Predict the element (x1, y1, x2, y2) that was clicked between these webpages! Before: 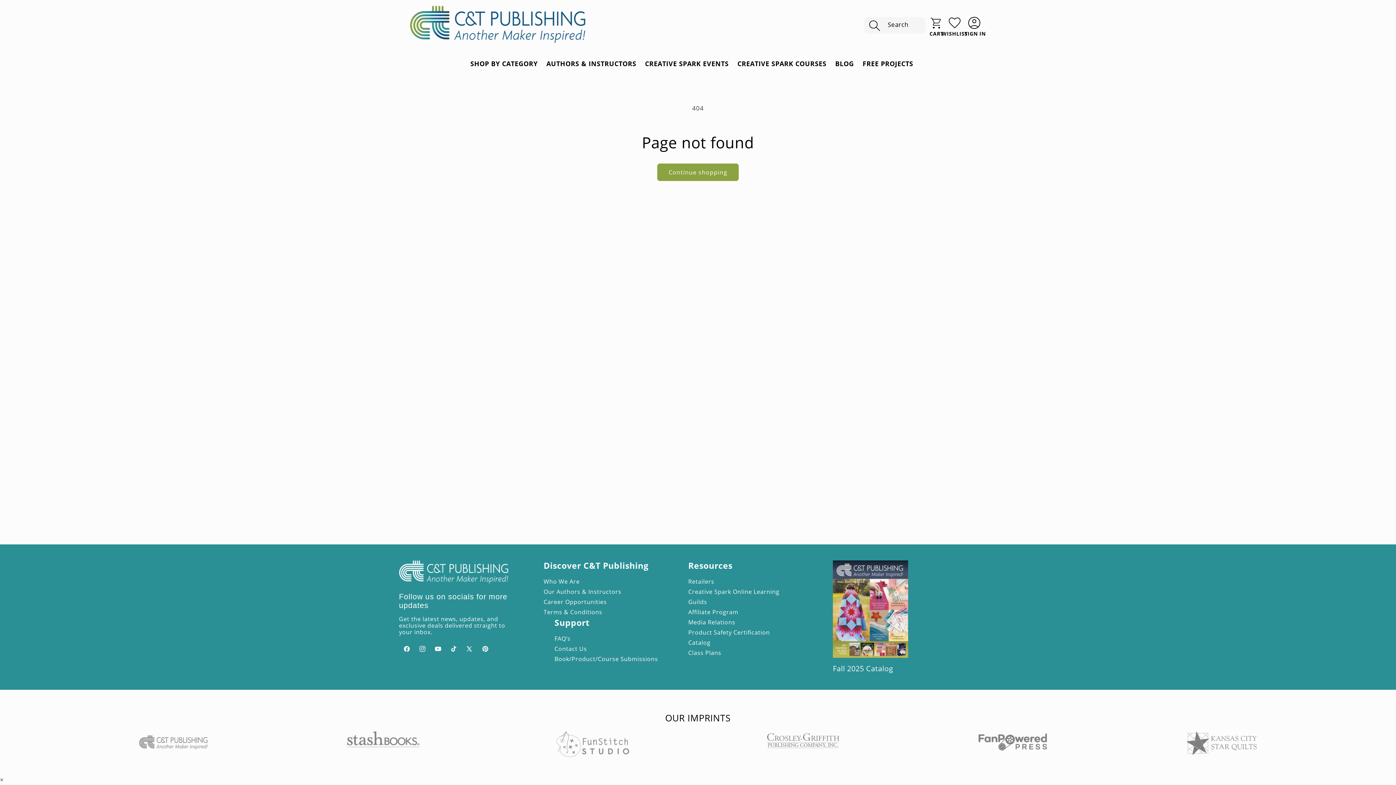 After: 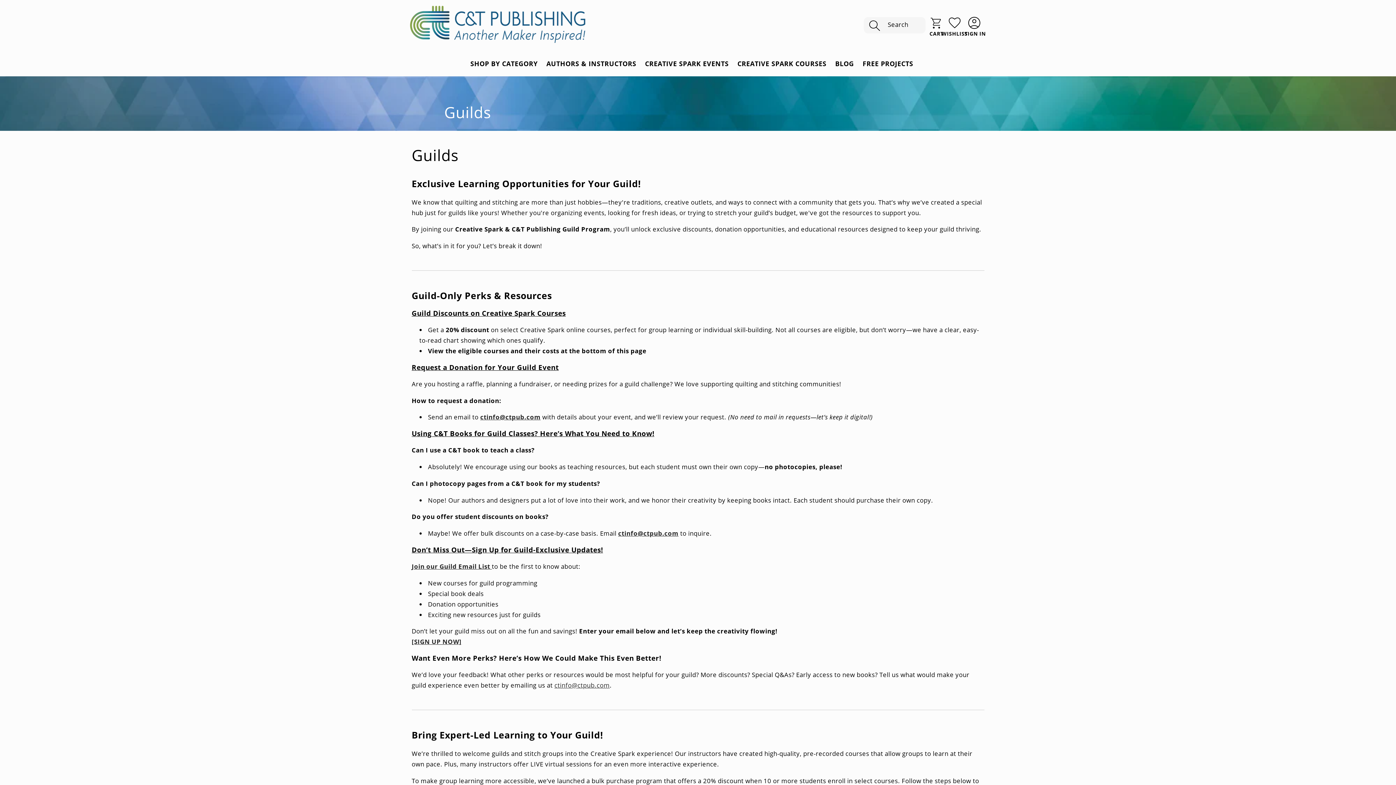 Action: label: Guilds bbox: (688, 597, 707, 607)